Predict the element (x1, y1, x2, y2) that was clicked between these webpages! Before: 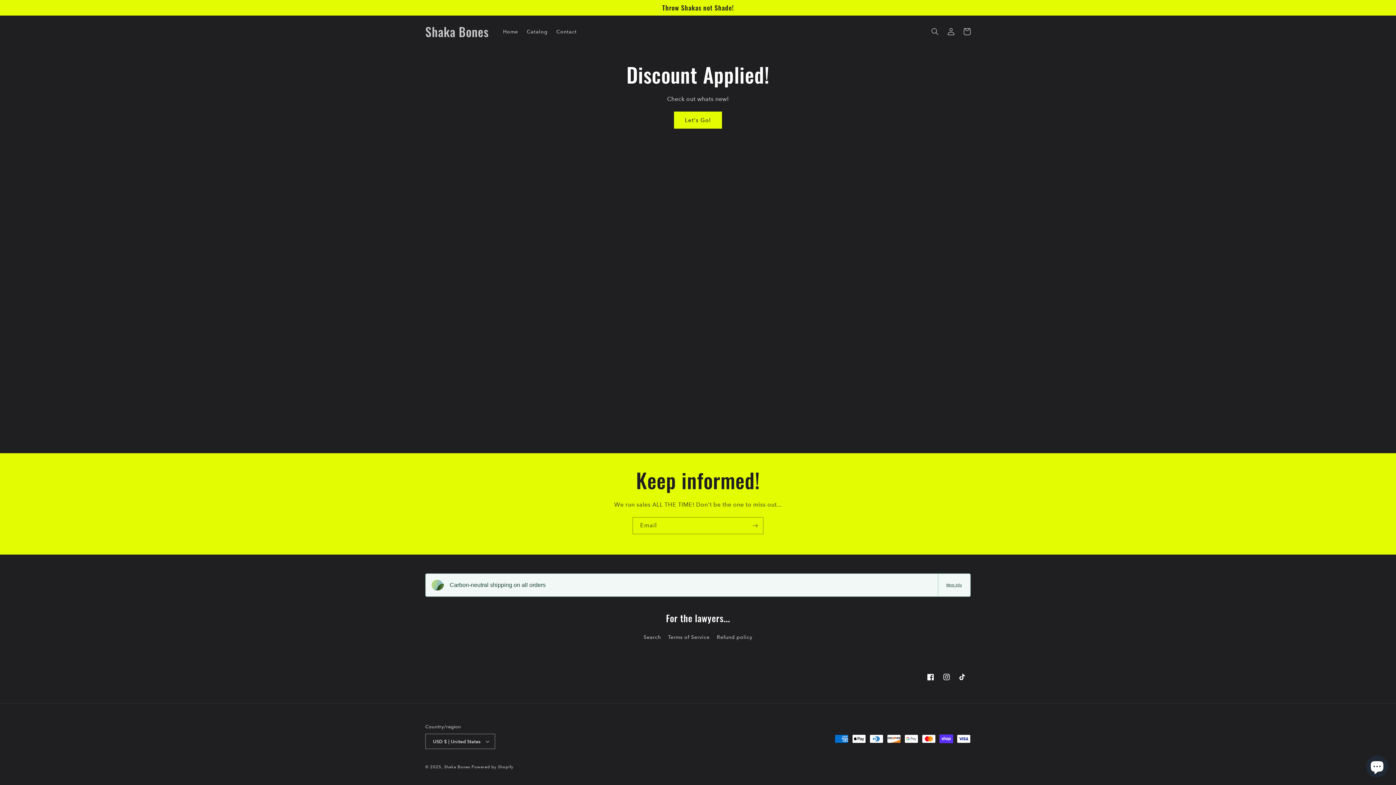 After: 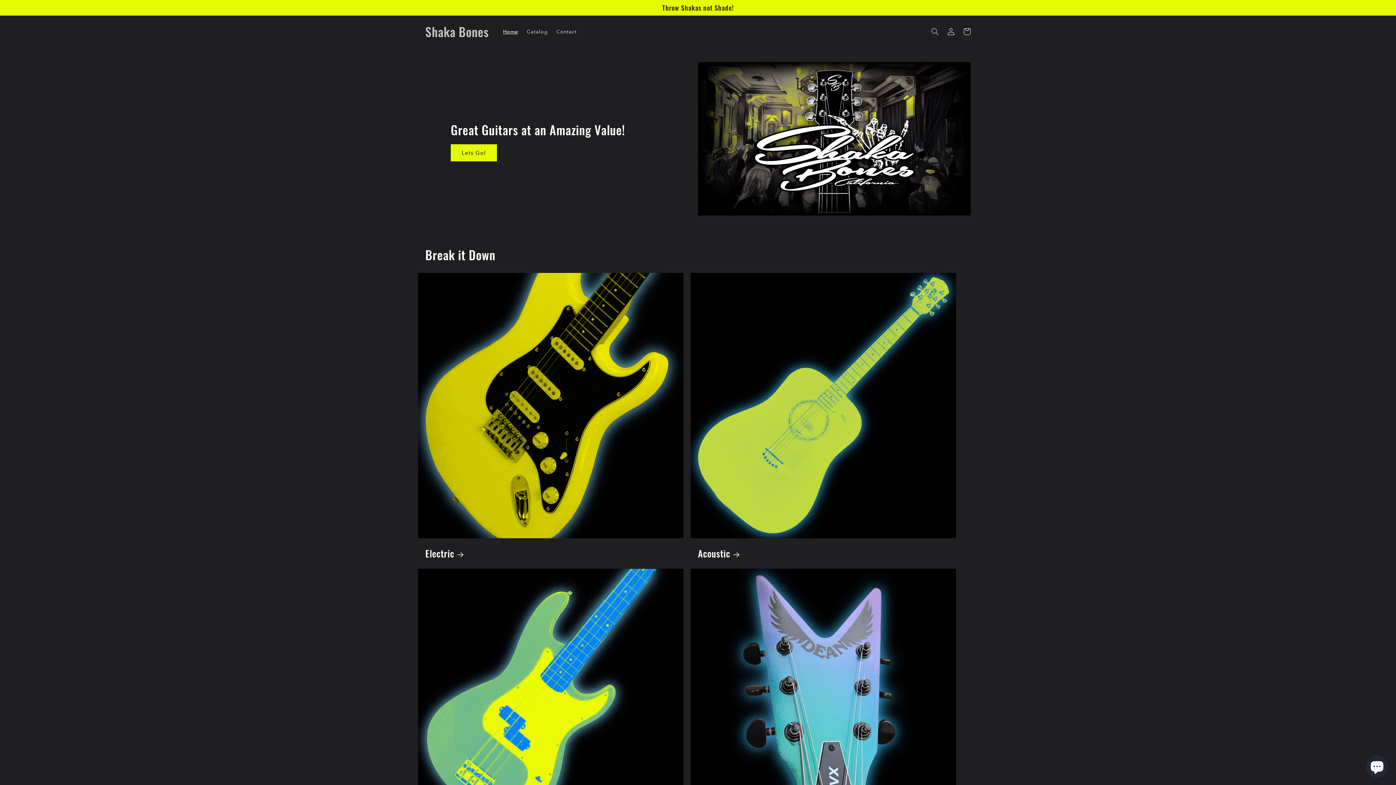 Action: label: Home bbox: (498, 24, 522, 39)